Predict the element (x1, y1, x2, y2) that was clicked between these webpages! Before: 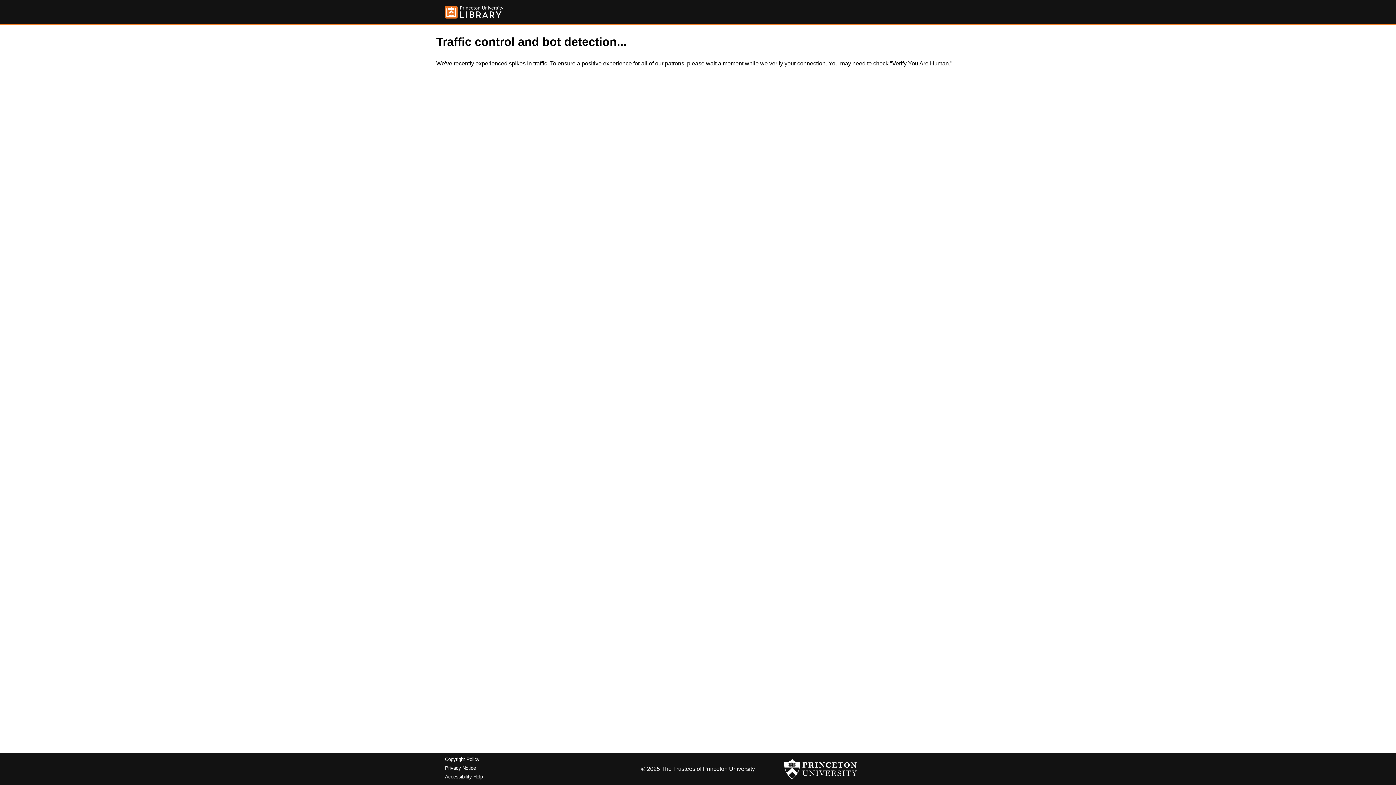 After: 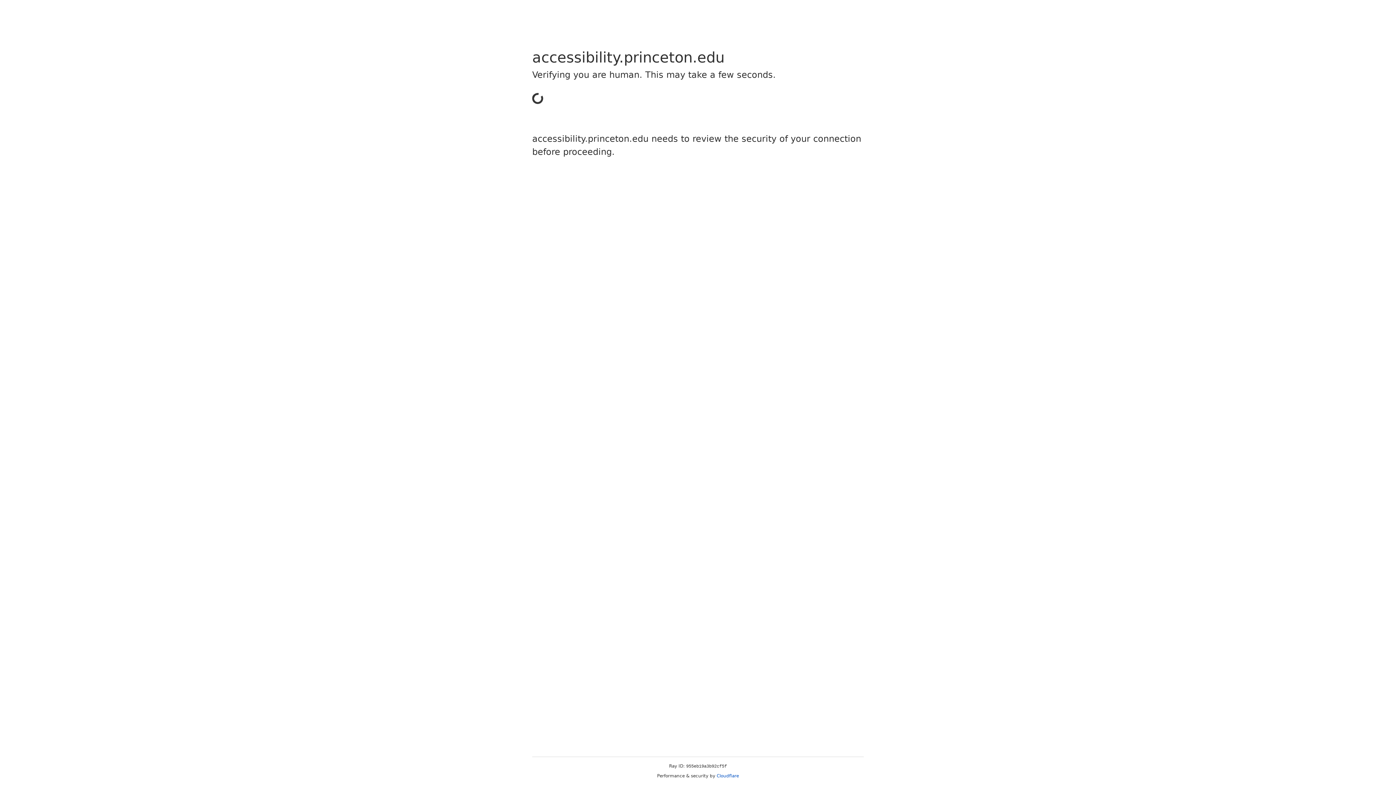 Action: label: Accessibility Help bbox: (445, 774, 482, 779)